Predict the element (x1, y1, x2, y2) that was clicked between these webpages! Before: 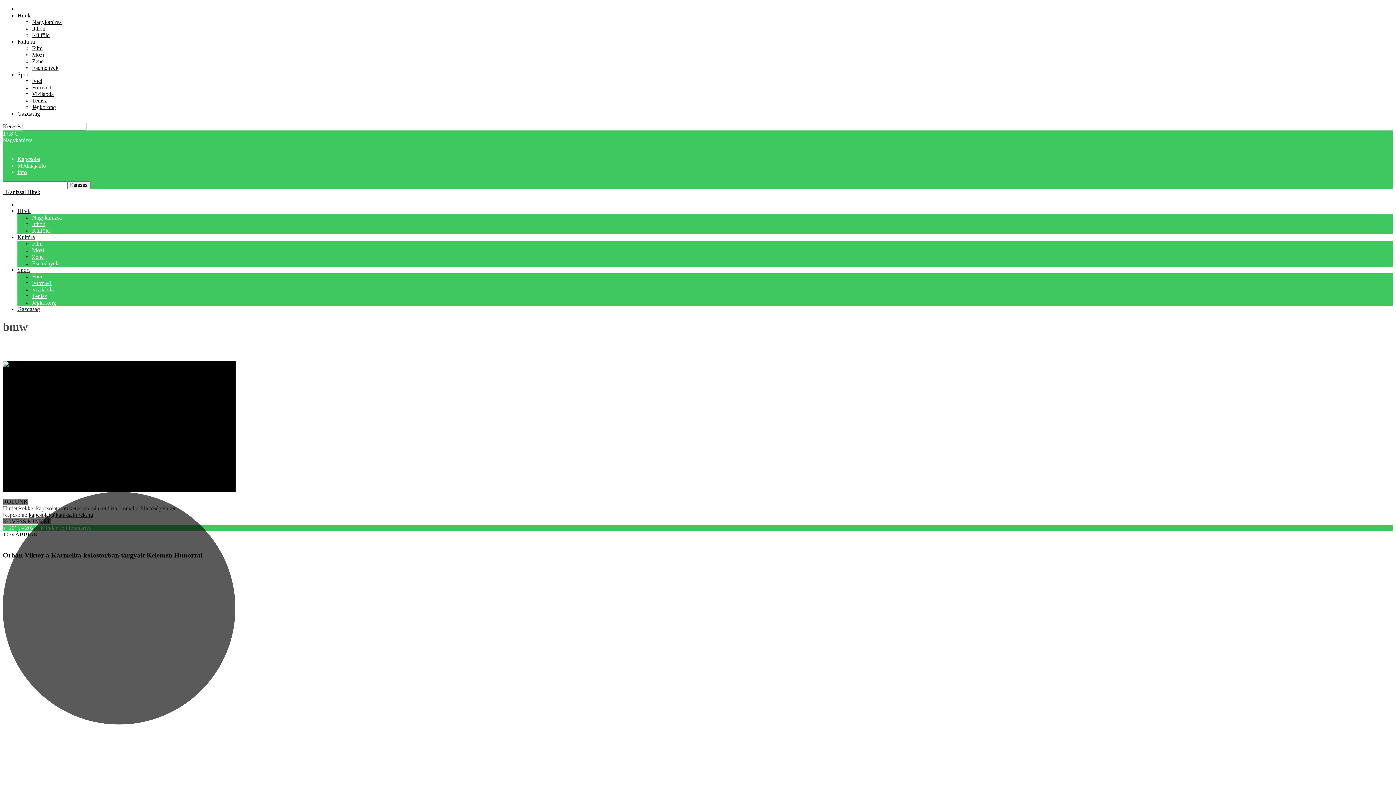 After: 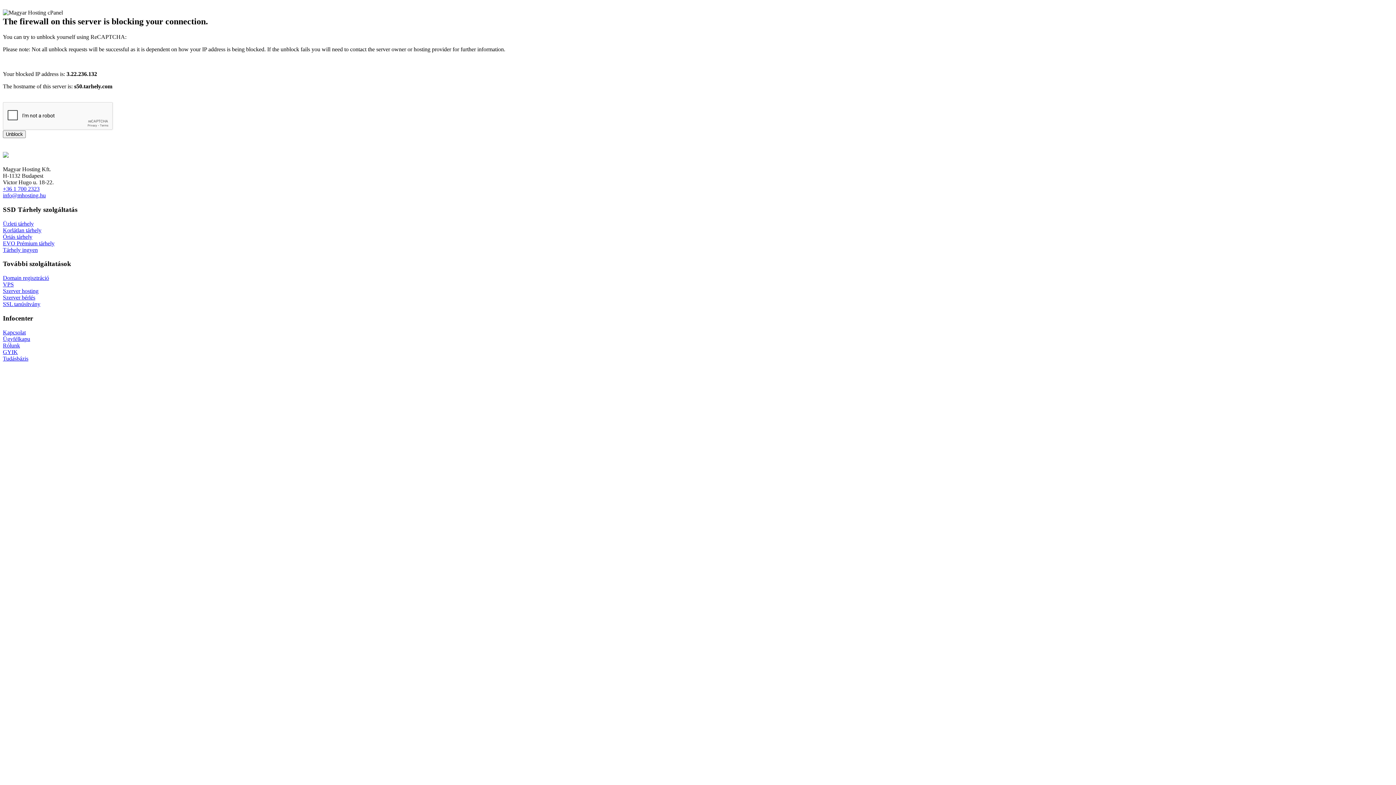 Action: label: Info bbox: (17, 169, 26, 175)